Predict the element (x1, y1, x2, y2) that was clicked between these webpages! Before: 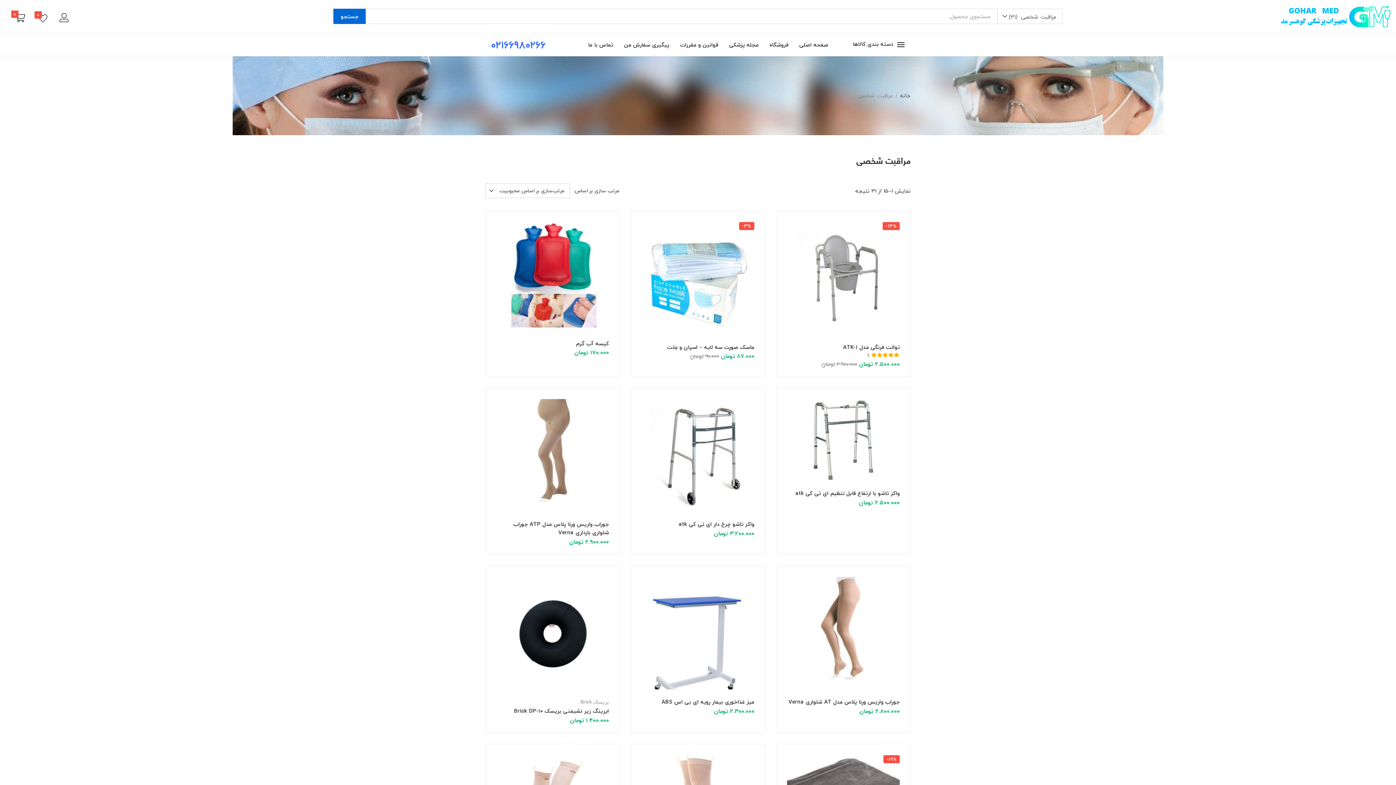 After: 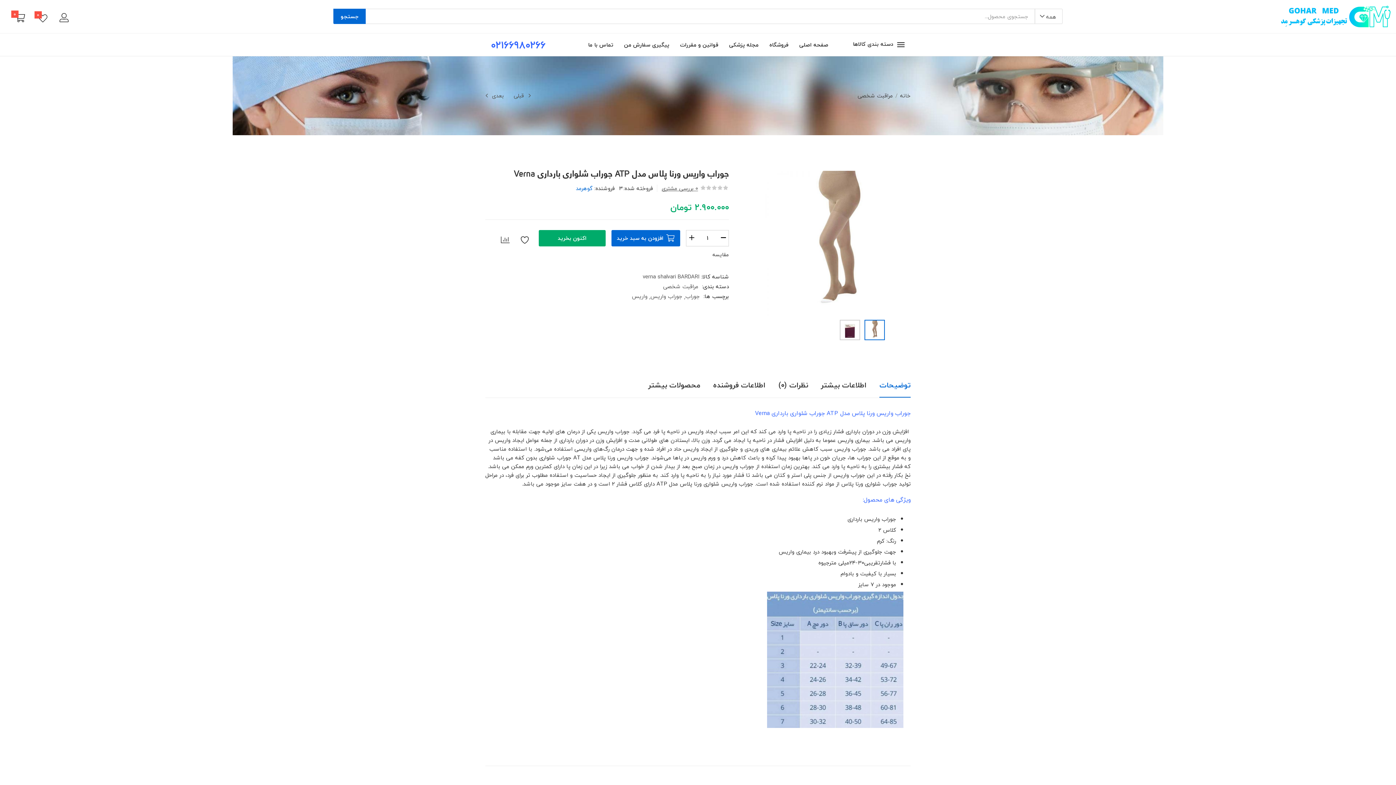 Action: bbox: (496, 399, 609, 512)